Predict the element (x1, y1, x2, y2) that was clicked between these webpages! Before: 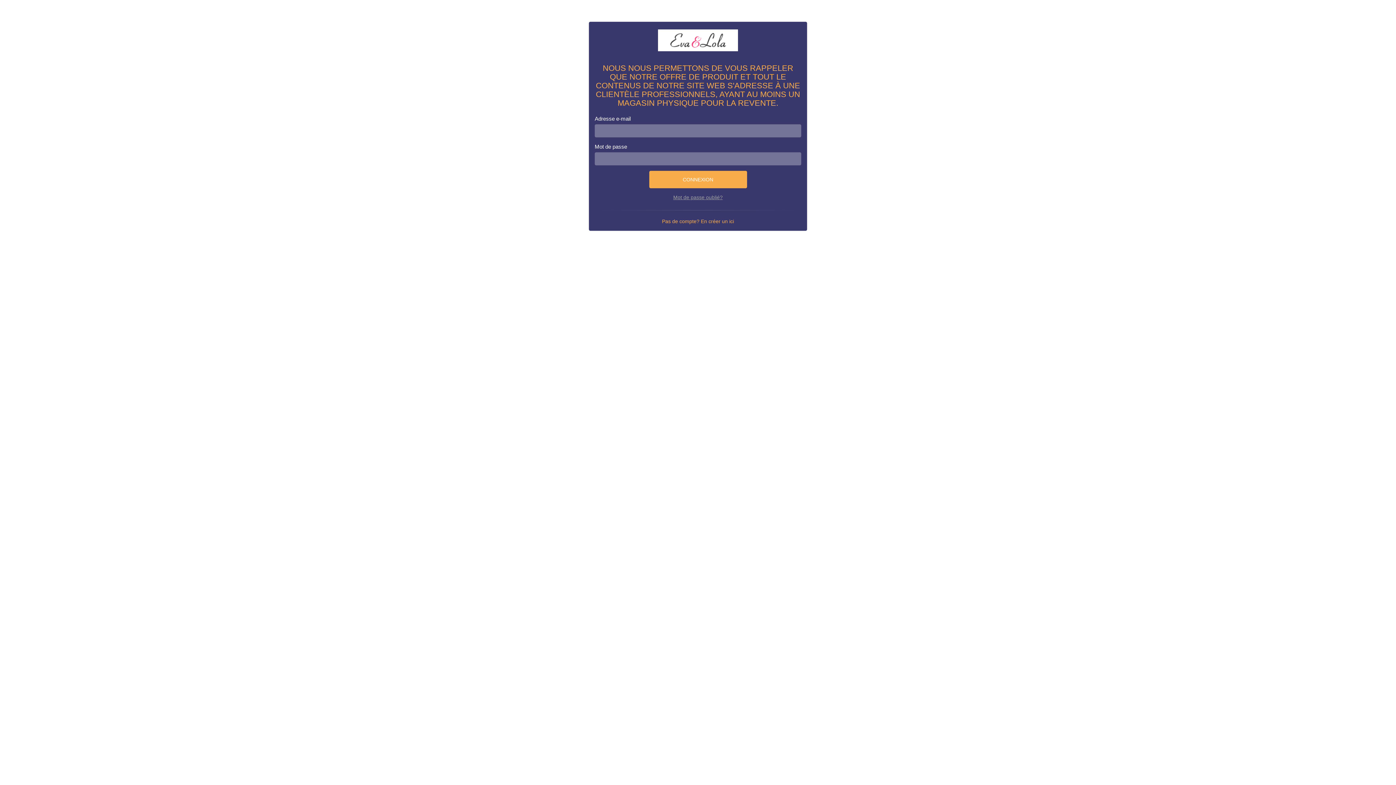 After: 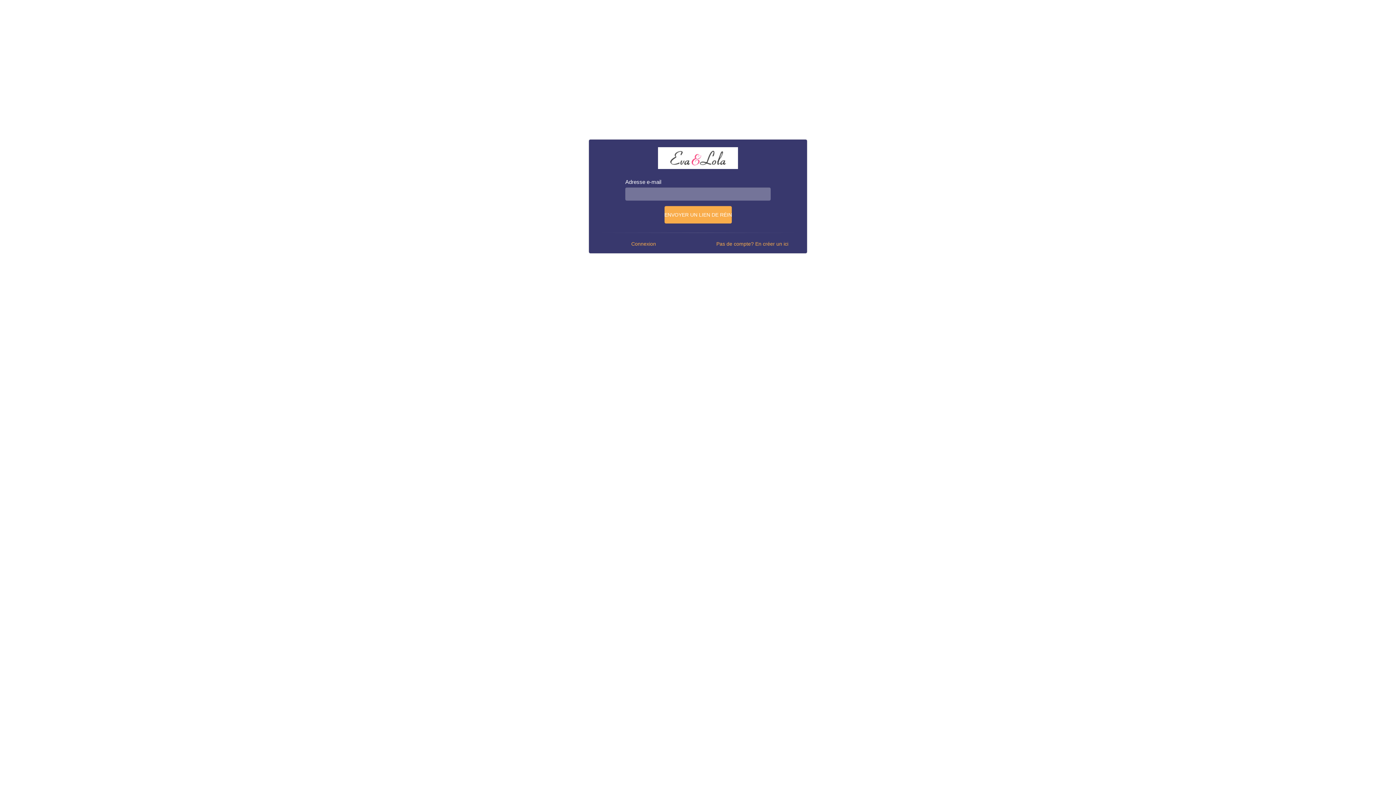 Action: label: Mot de passe oublié? bbox: (673, 194, 722, 200)